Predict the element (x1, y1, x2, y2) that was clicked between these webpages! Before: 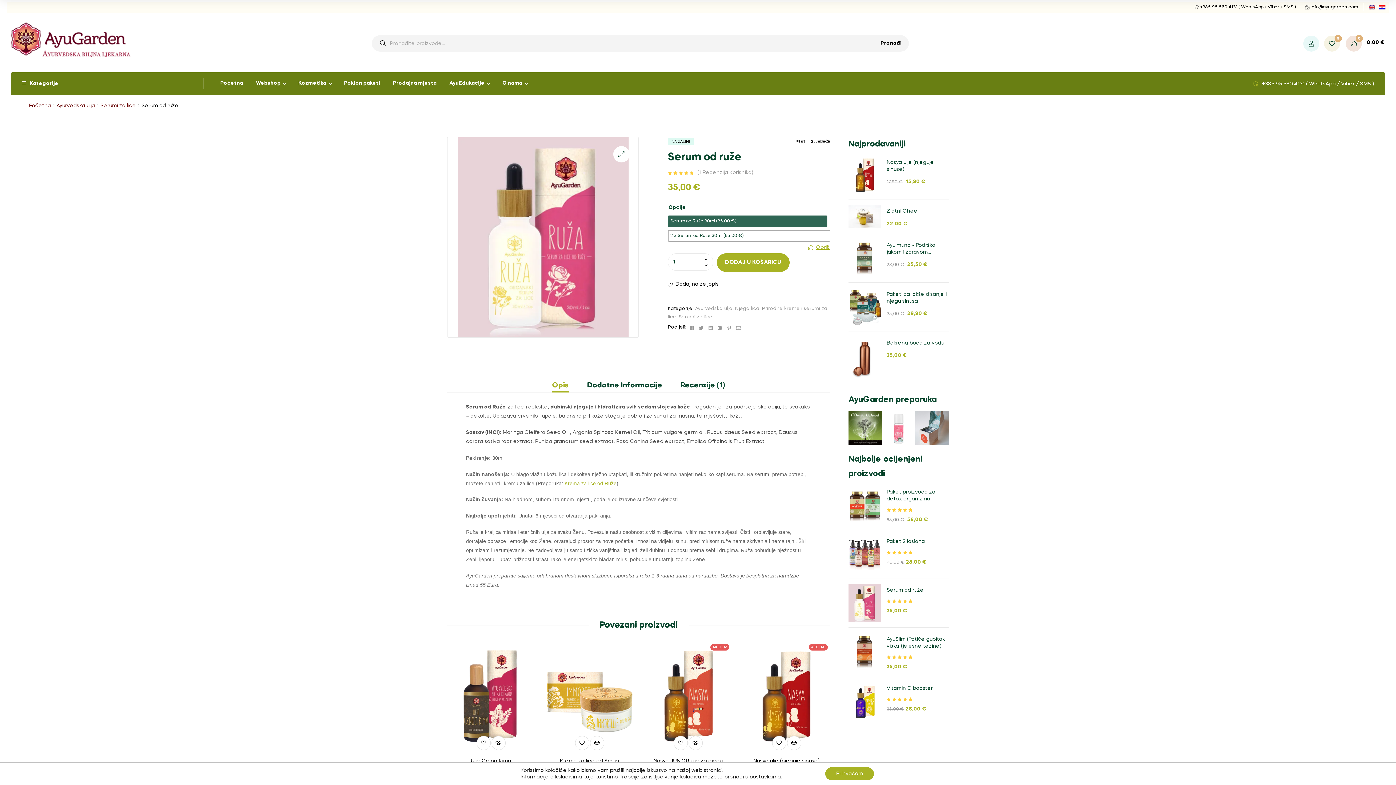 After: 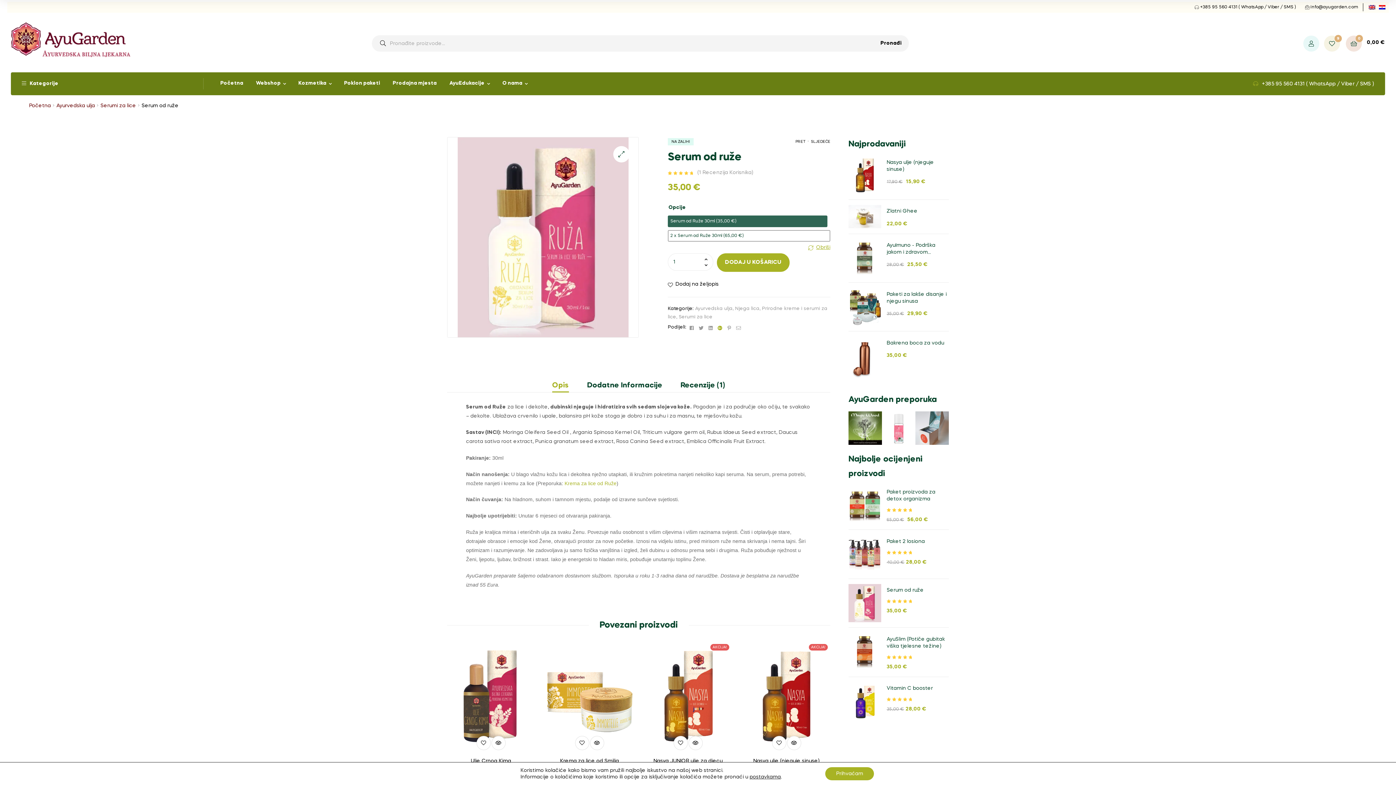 Action: label:  
Google+ bbox: (716, 325, 725, 329)